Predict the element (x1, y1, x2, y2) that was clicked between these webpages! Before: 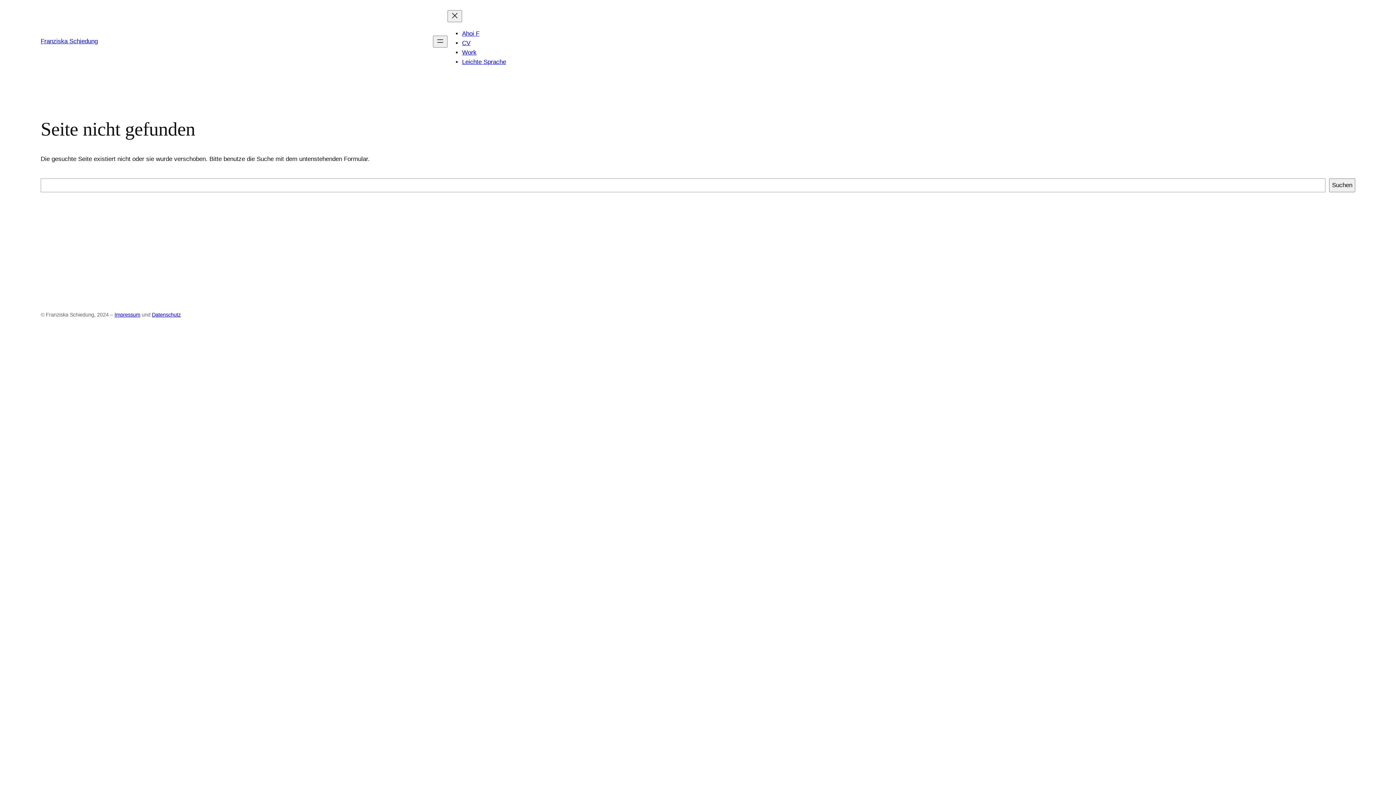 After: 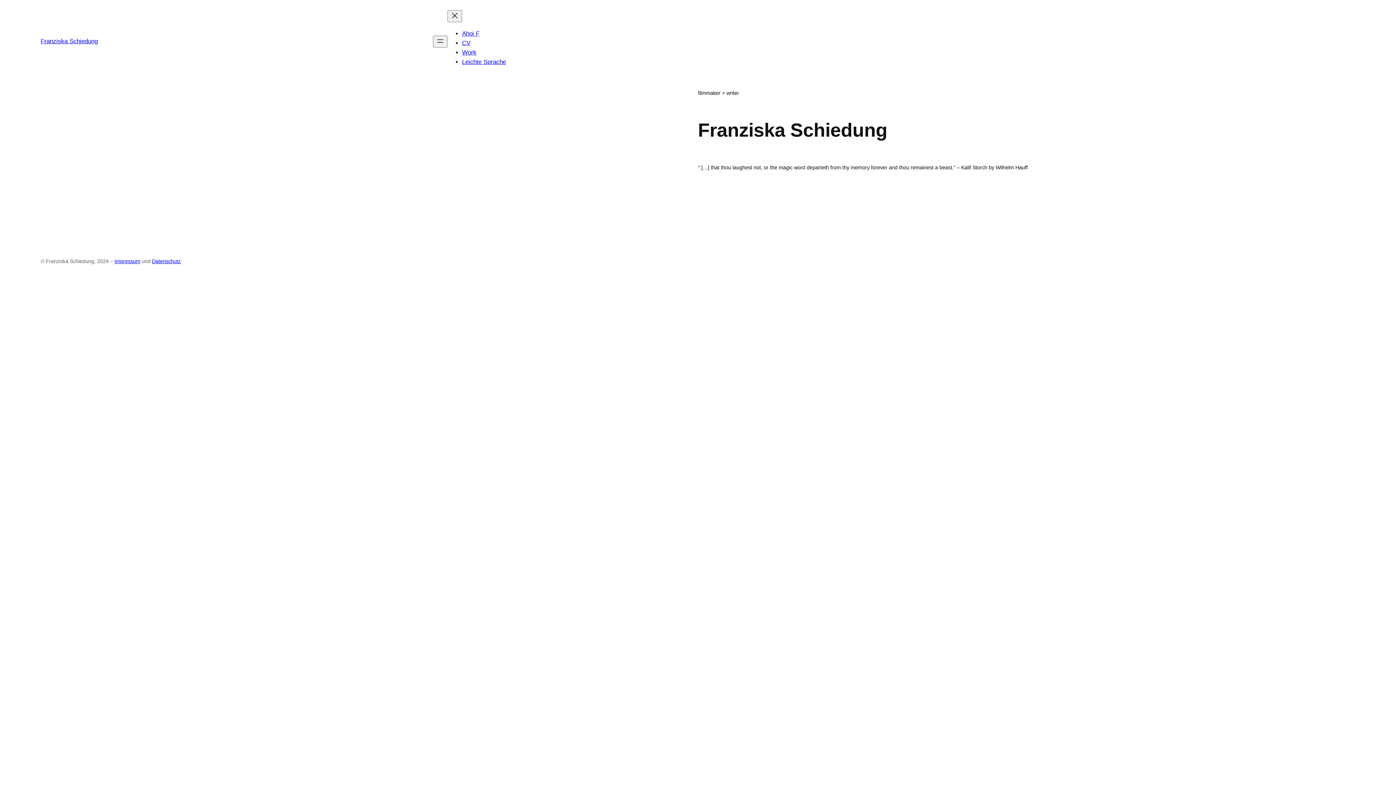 Action: bbox: (40, 37, 97, 44) label: Franziska Schiedung